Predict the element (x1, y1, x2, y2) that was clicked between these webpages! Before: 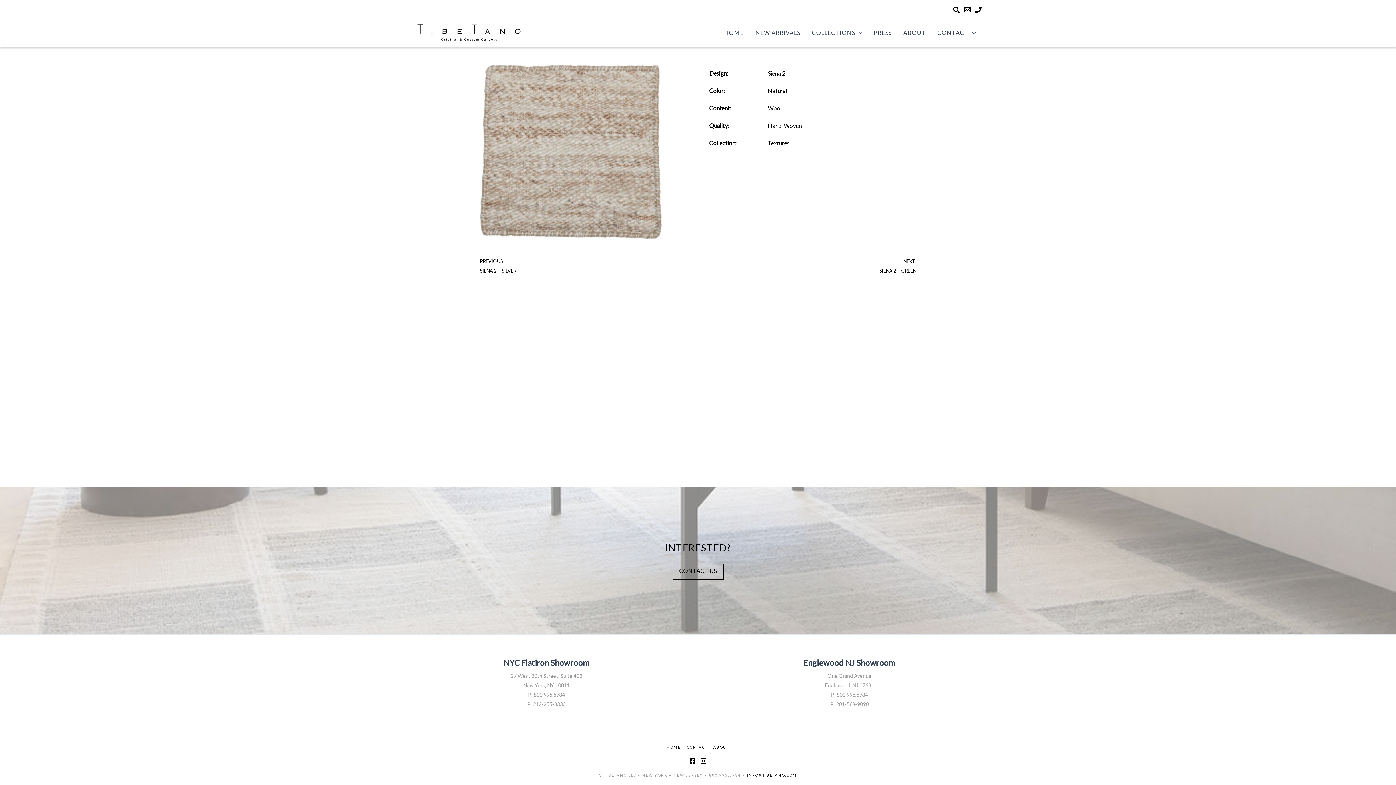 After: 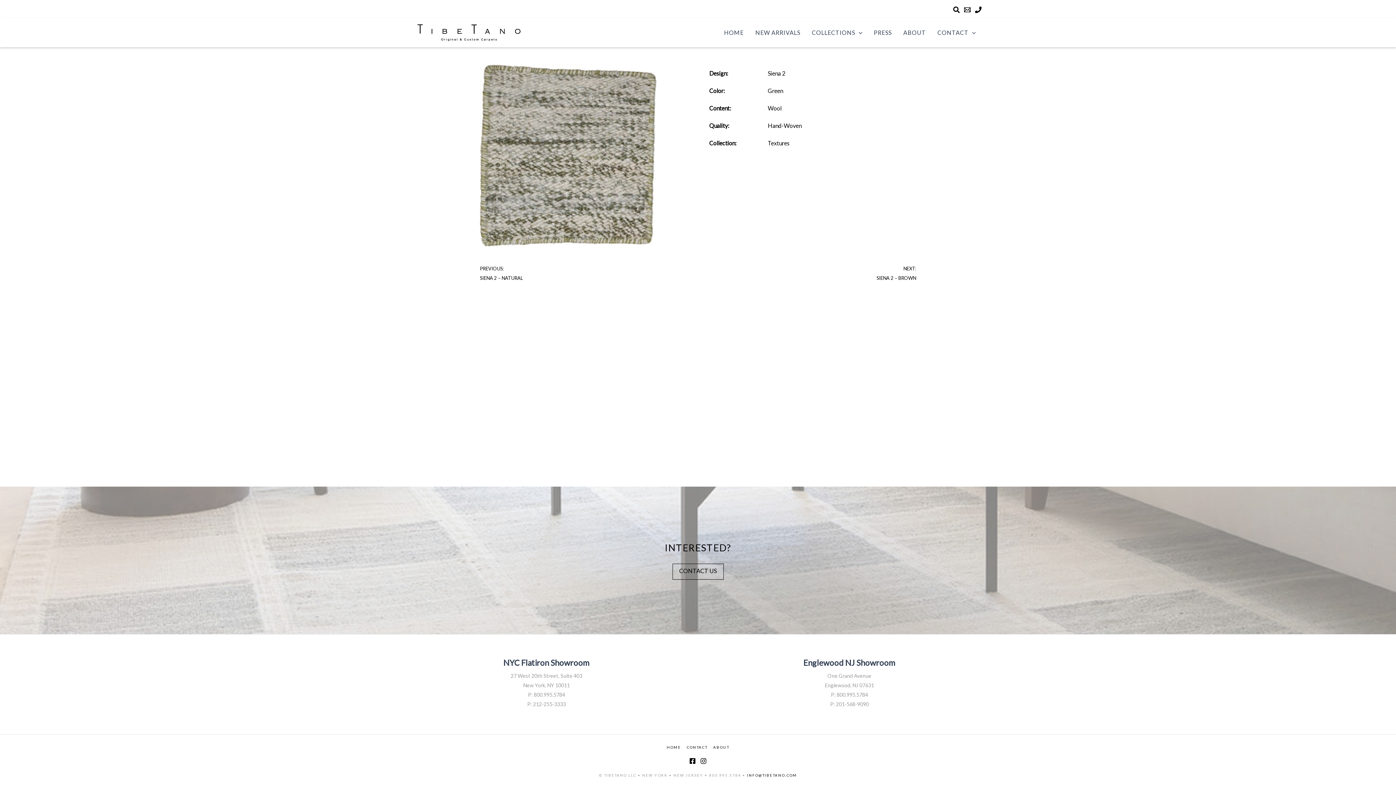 Action: label: SIENA 2 – GREEN bbox: (879, 268, 916, 273)